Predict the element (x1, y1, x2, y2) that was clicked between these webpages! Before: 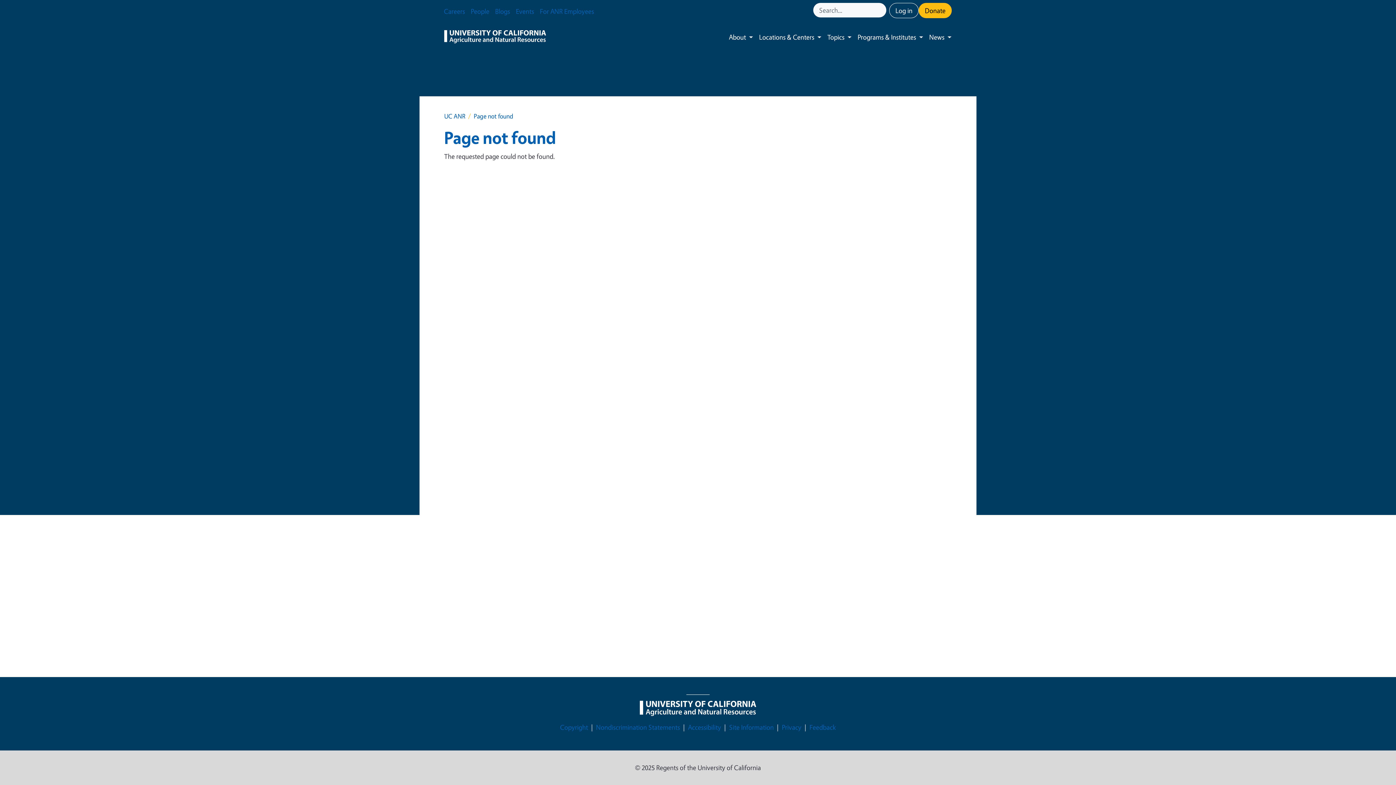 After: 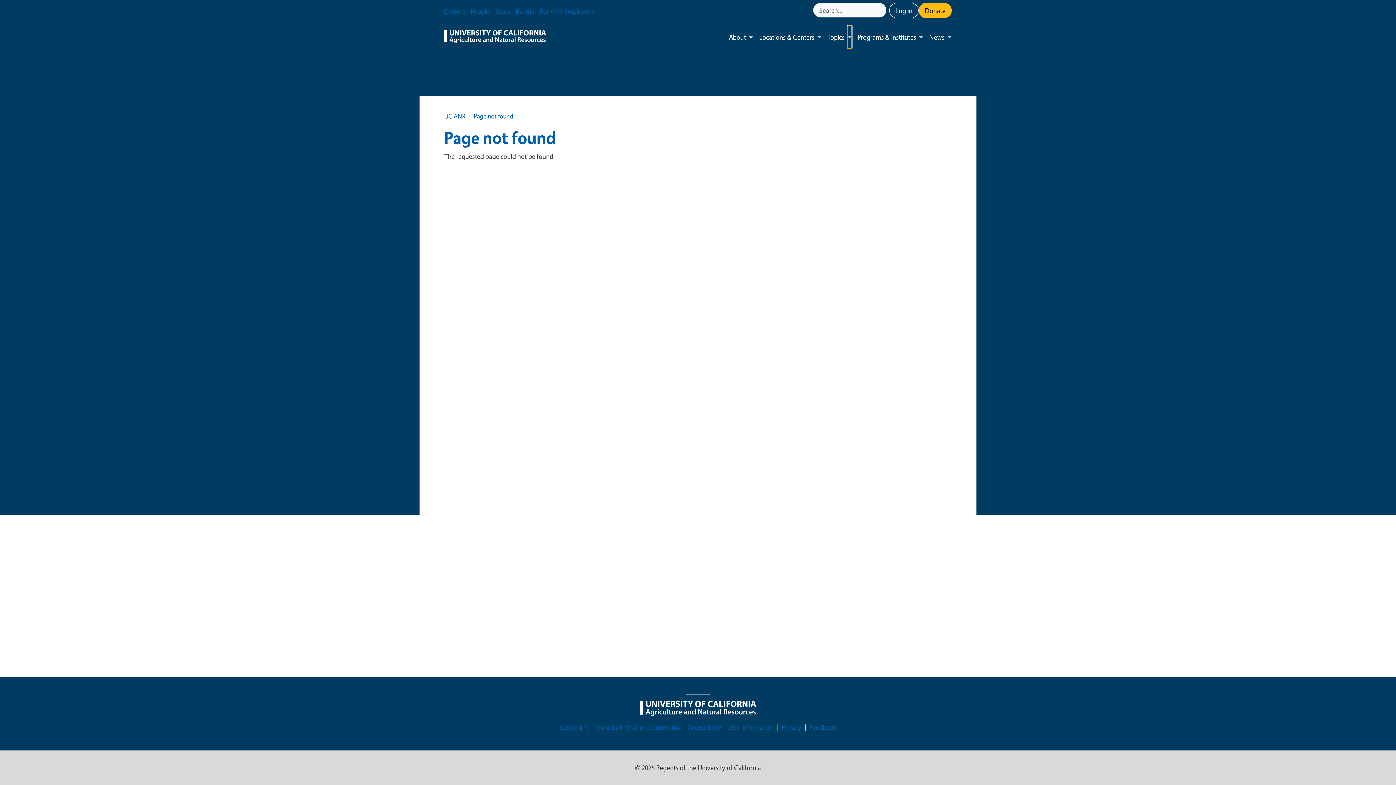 Action: bbox: (847, 25, 852, 48) label: Toggle submenu